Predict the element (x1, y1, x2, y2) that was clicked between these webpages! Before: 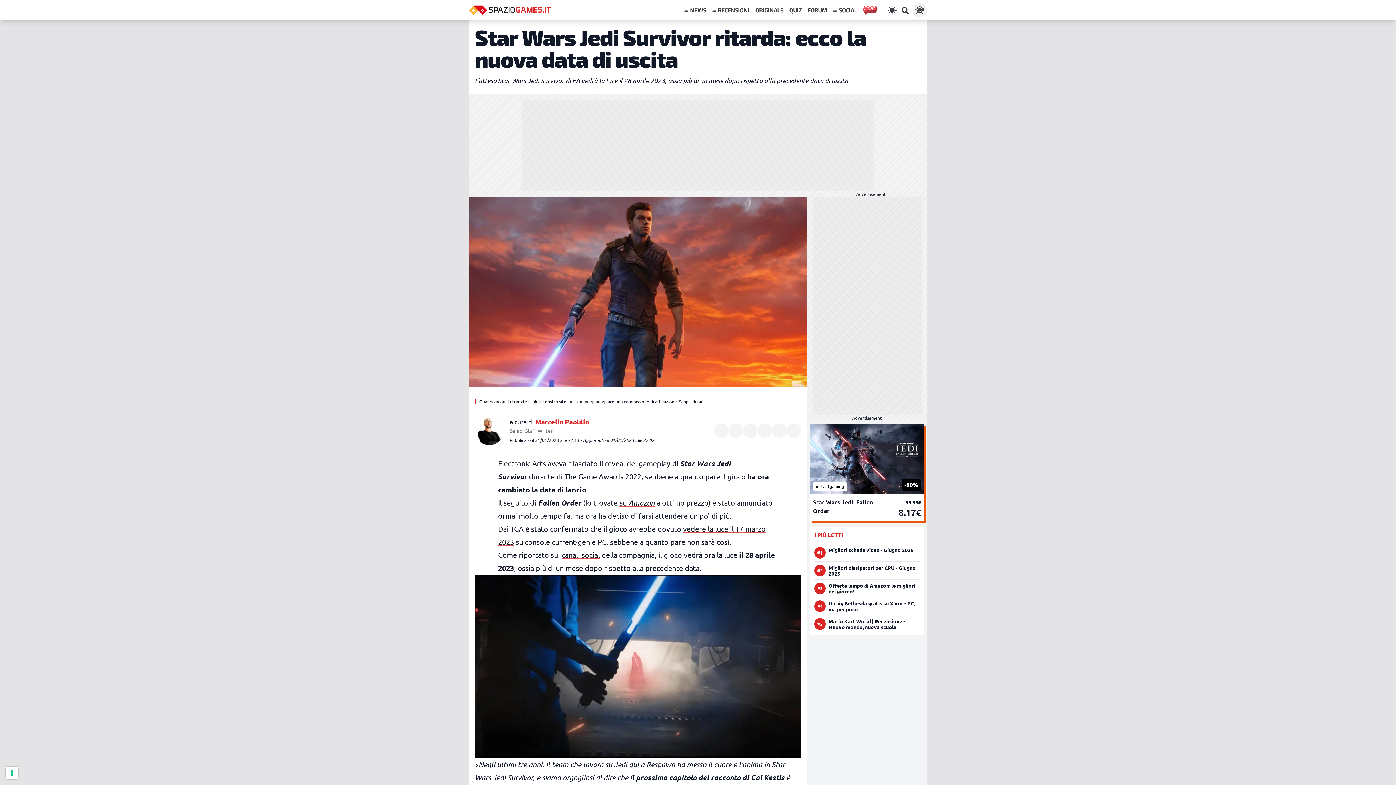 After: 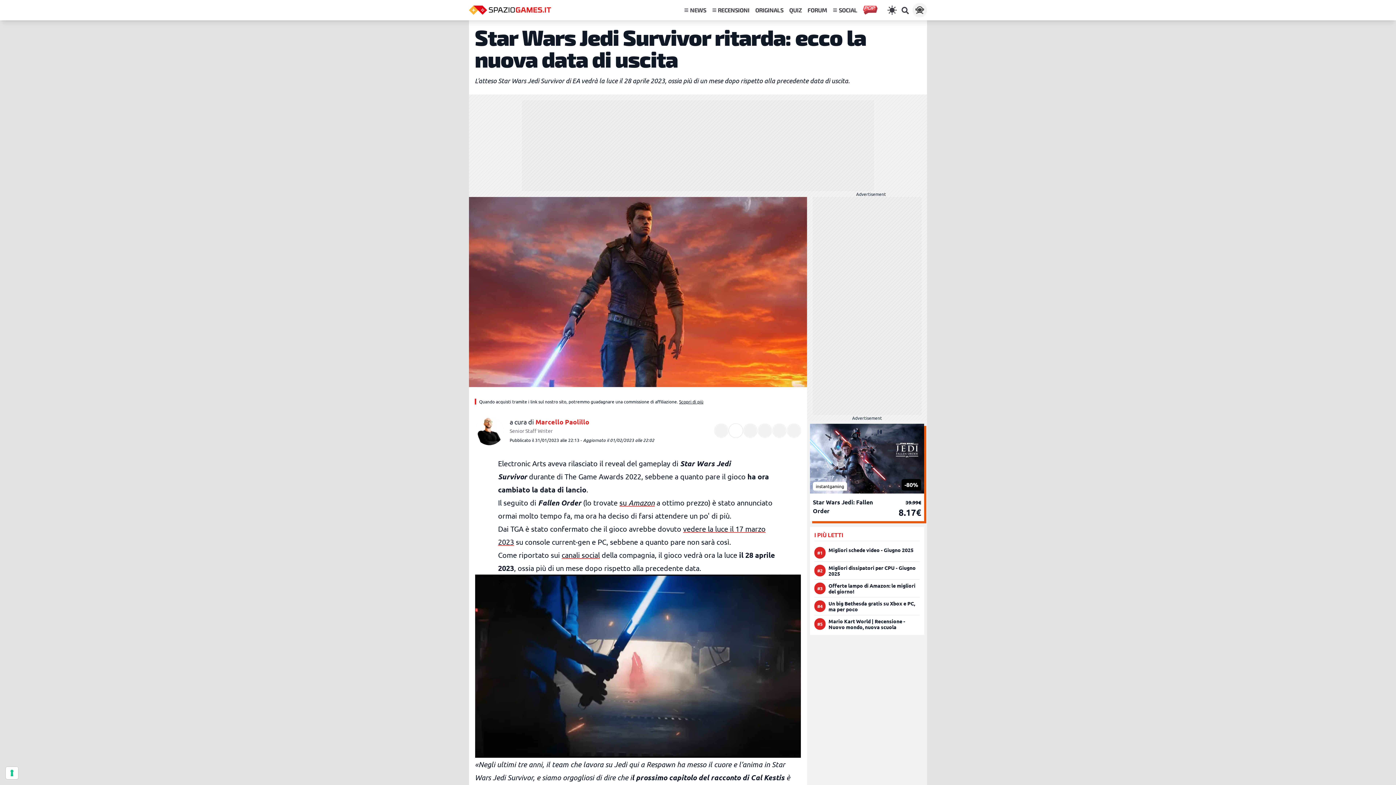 Action: label: Condividi su Twitter bbox: (728, 423, 743, 438)